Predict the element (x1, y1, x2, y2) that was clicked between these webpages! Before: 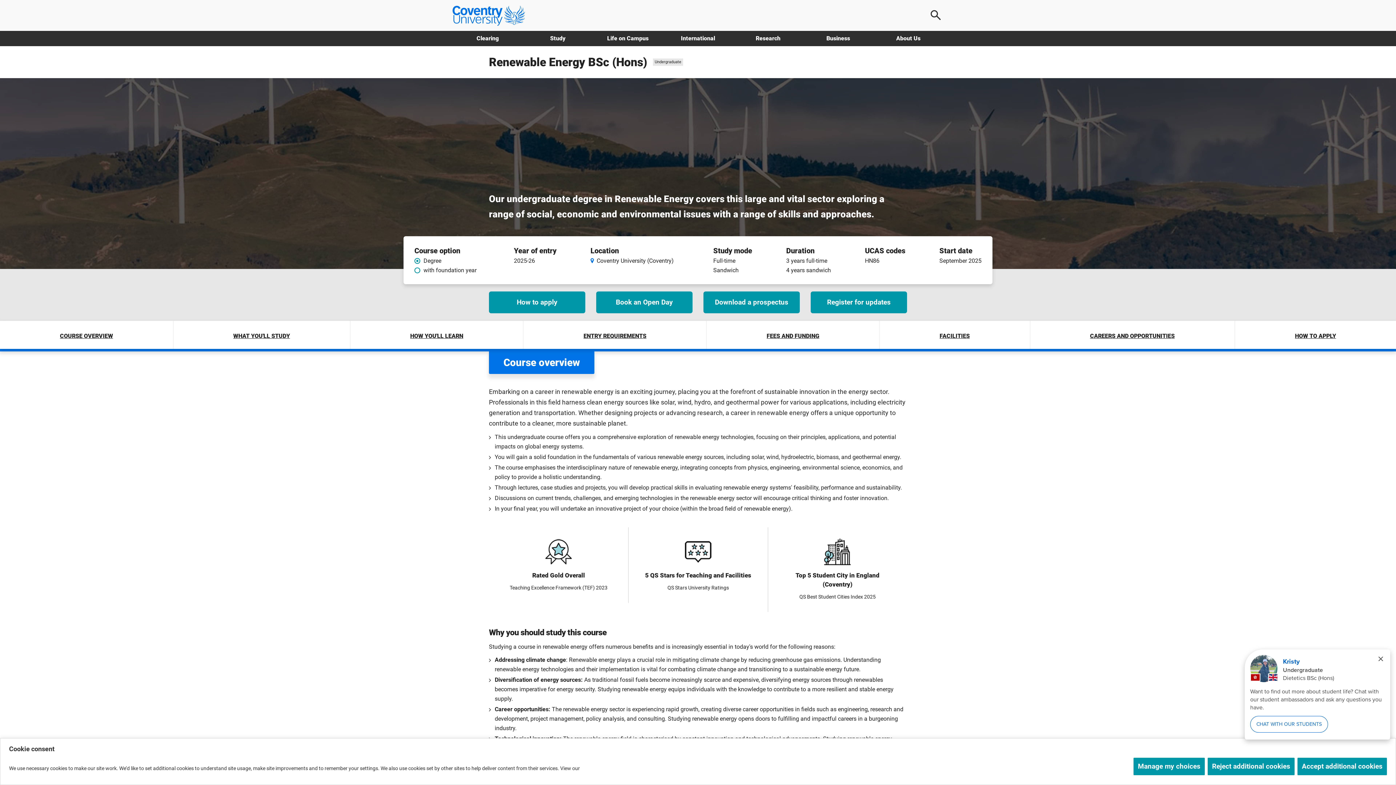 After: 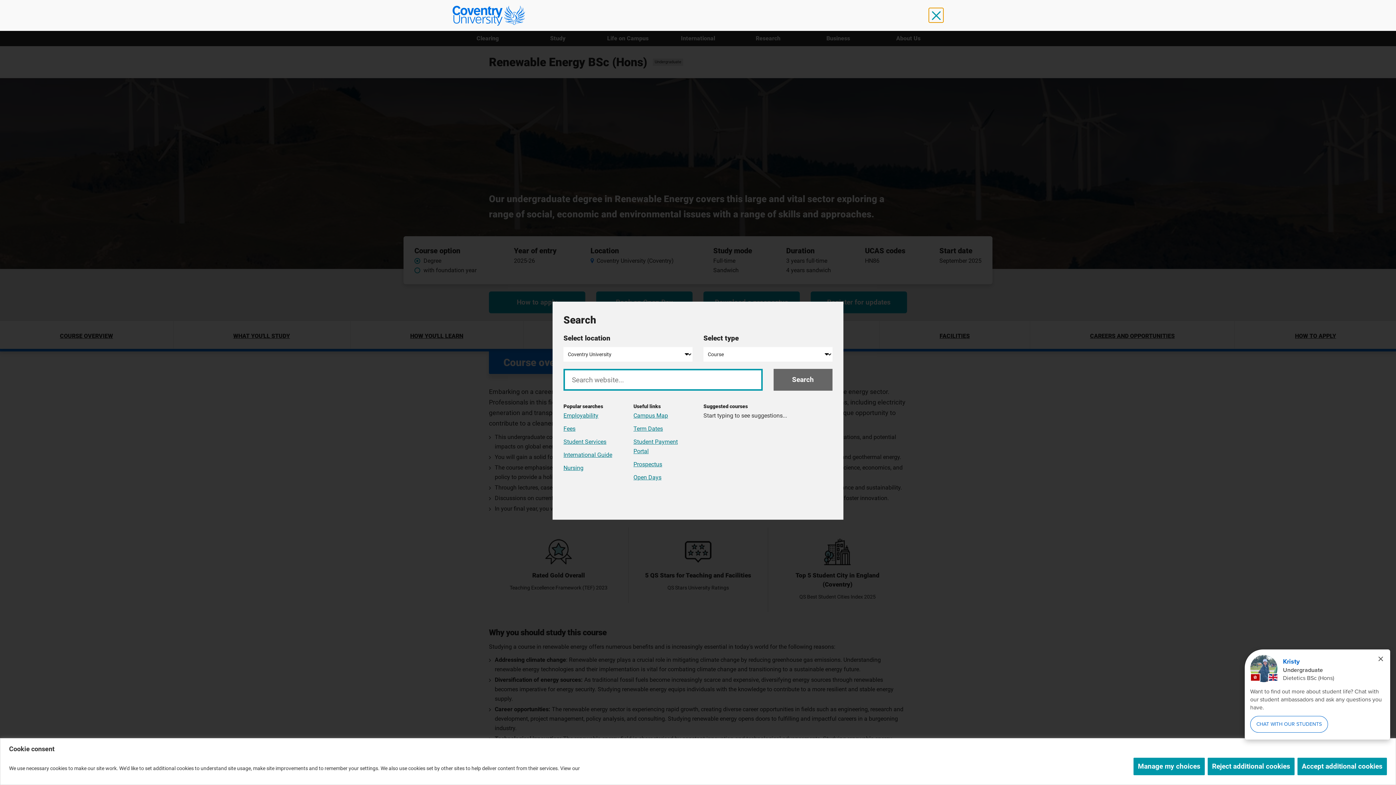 Action: bbox: (929, 8, 943, 22) label: Open search